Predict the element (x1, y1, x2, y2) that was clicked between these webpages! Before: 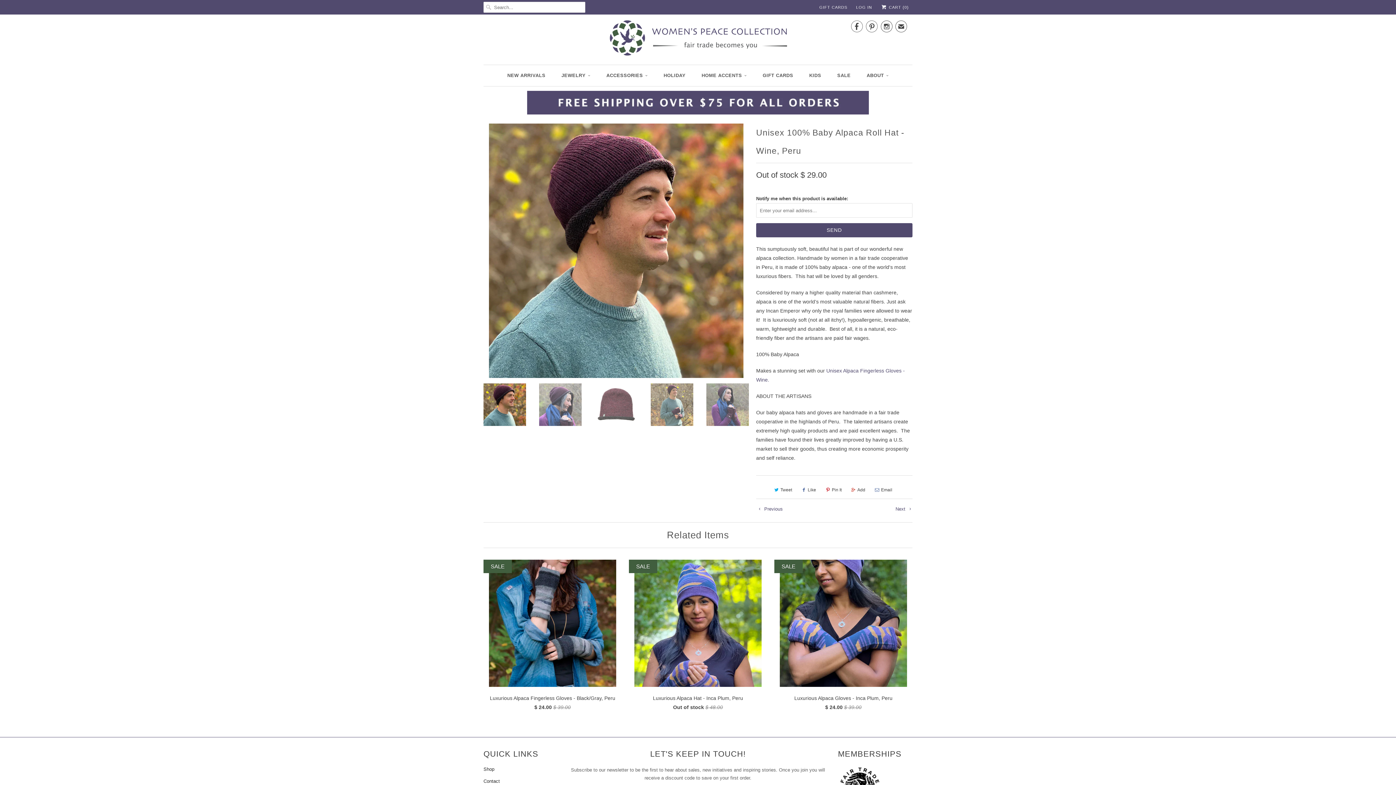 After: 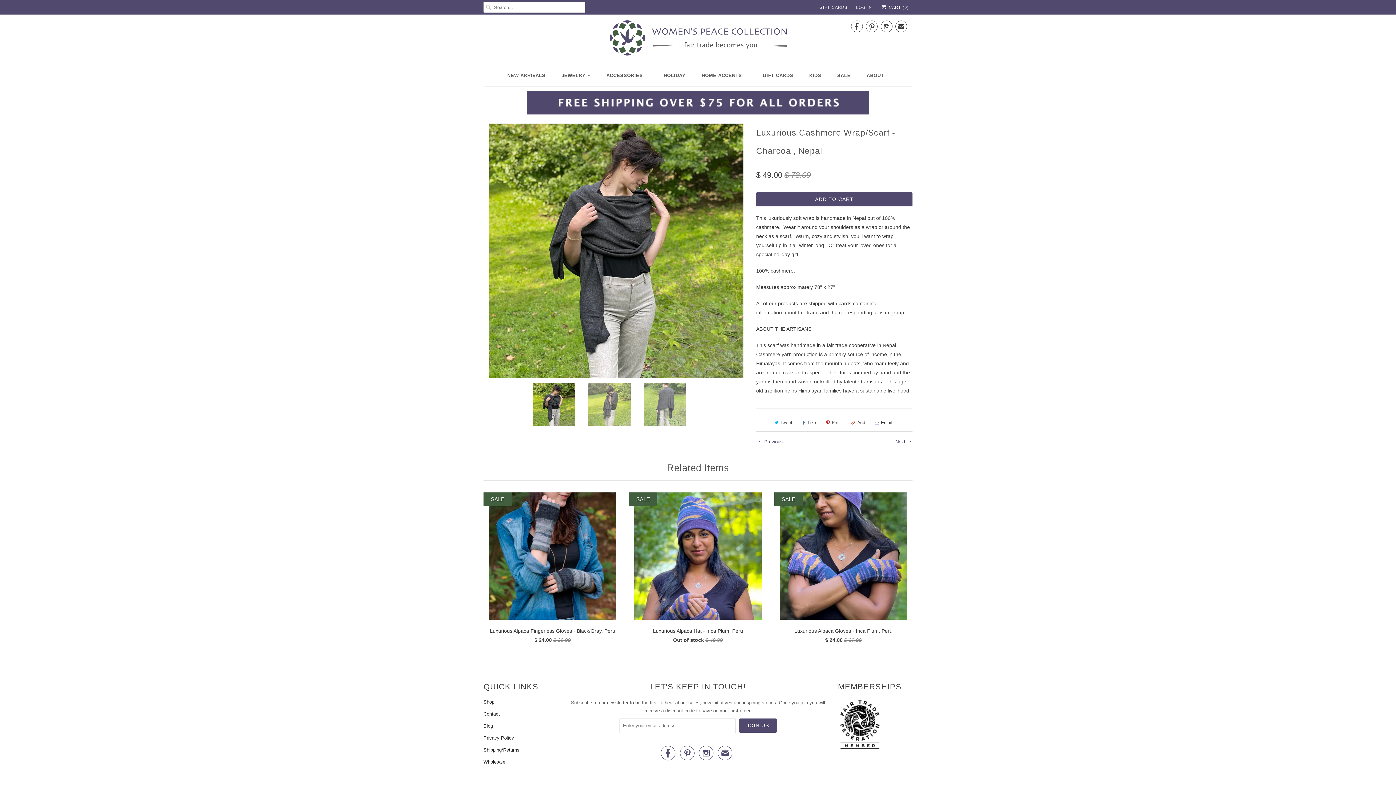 Action: label: Next  bbox: (895, 506, 912, 512)